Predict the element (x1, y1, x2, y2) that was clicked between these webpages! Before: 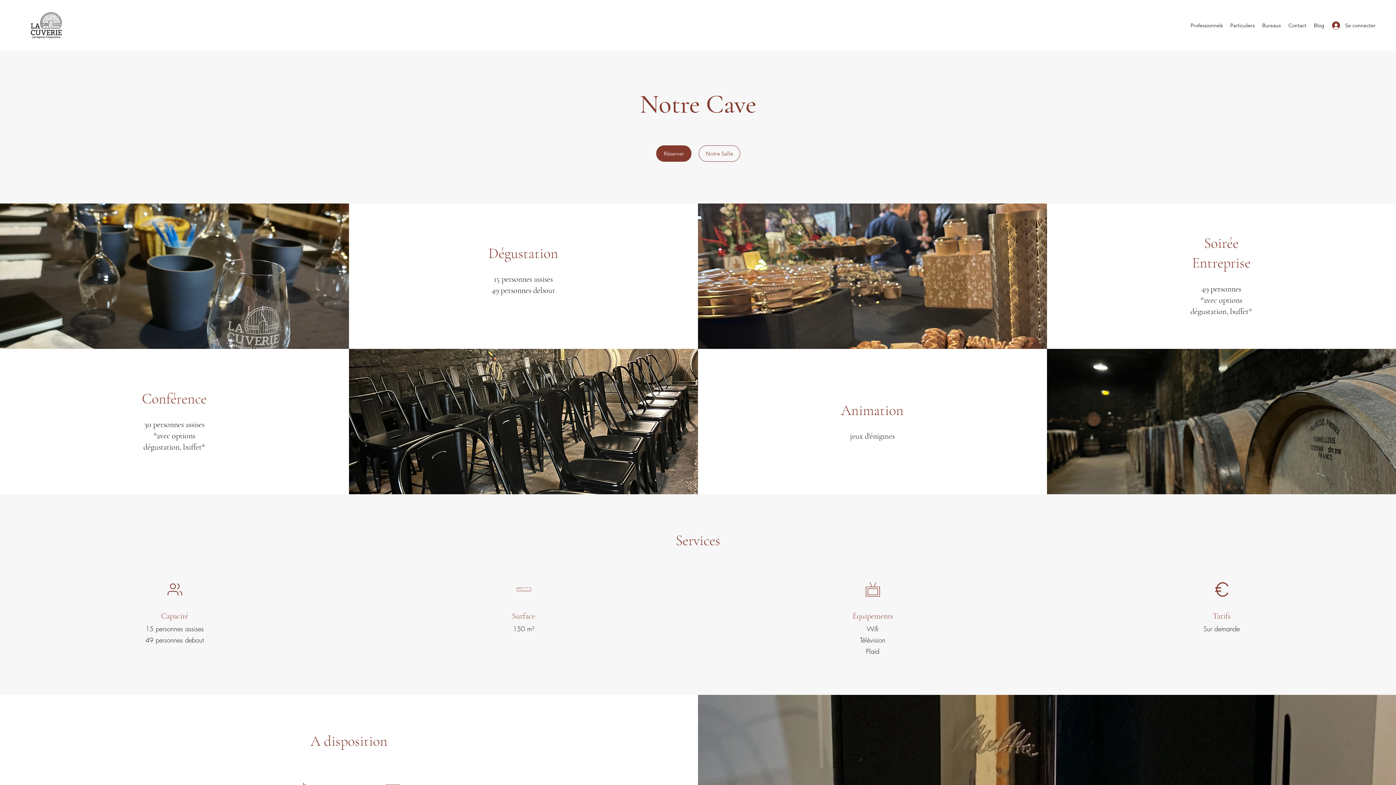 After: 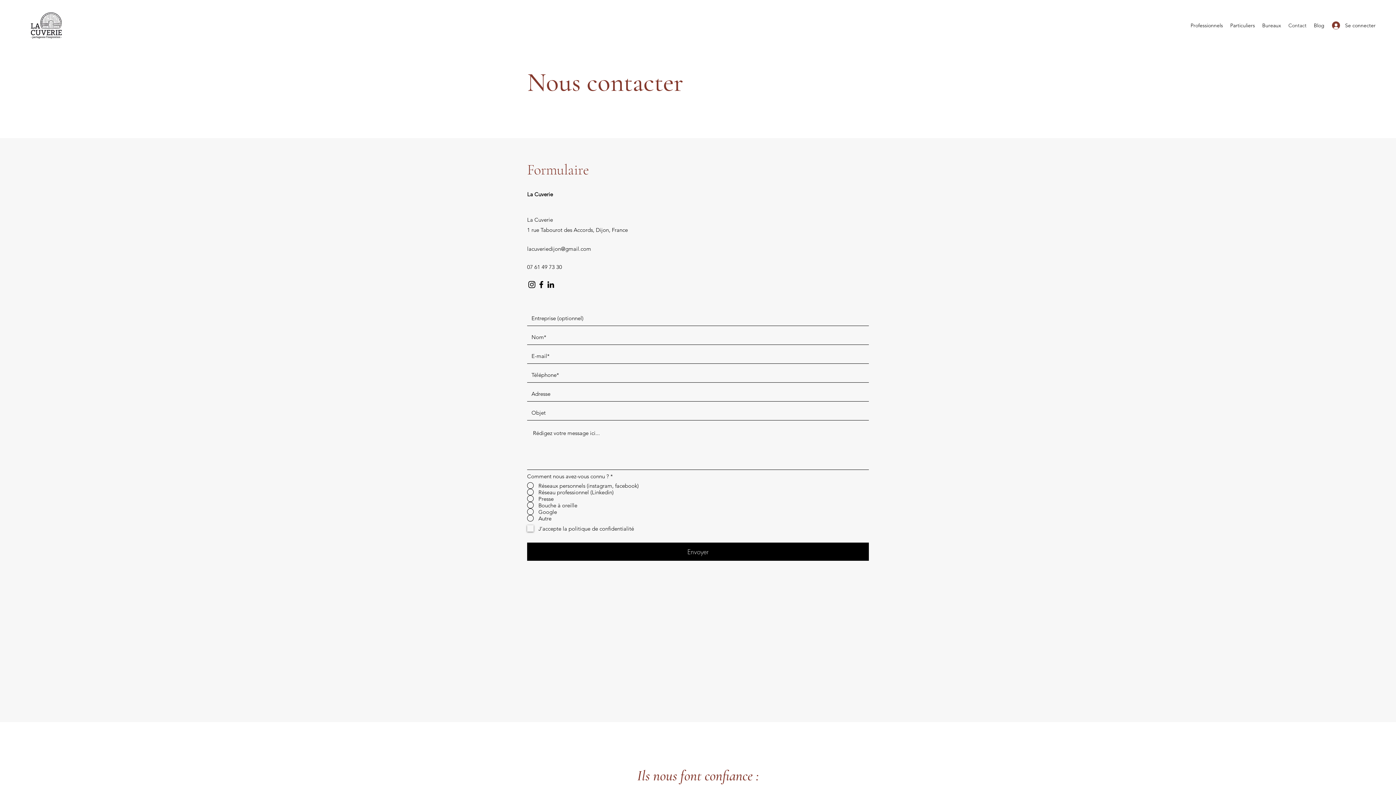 Action: bbox: (1285, 20, 1310, 30) label: Contact